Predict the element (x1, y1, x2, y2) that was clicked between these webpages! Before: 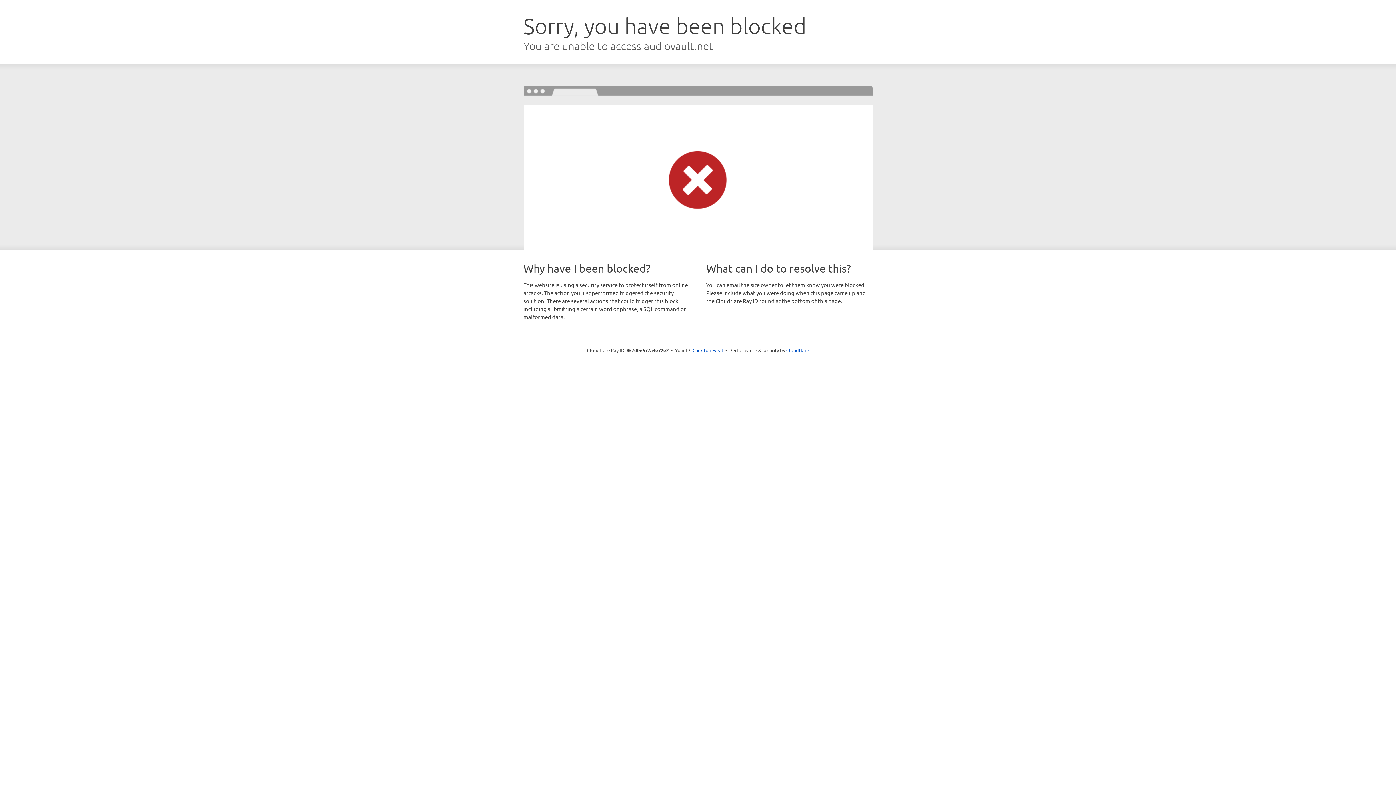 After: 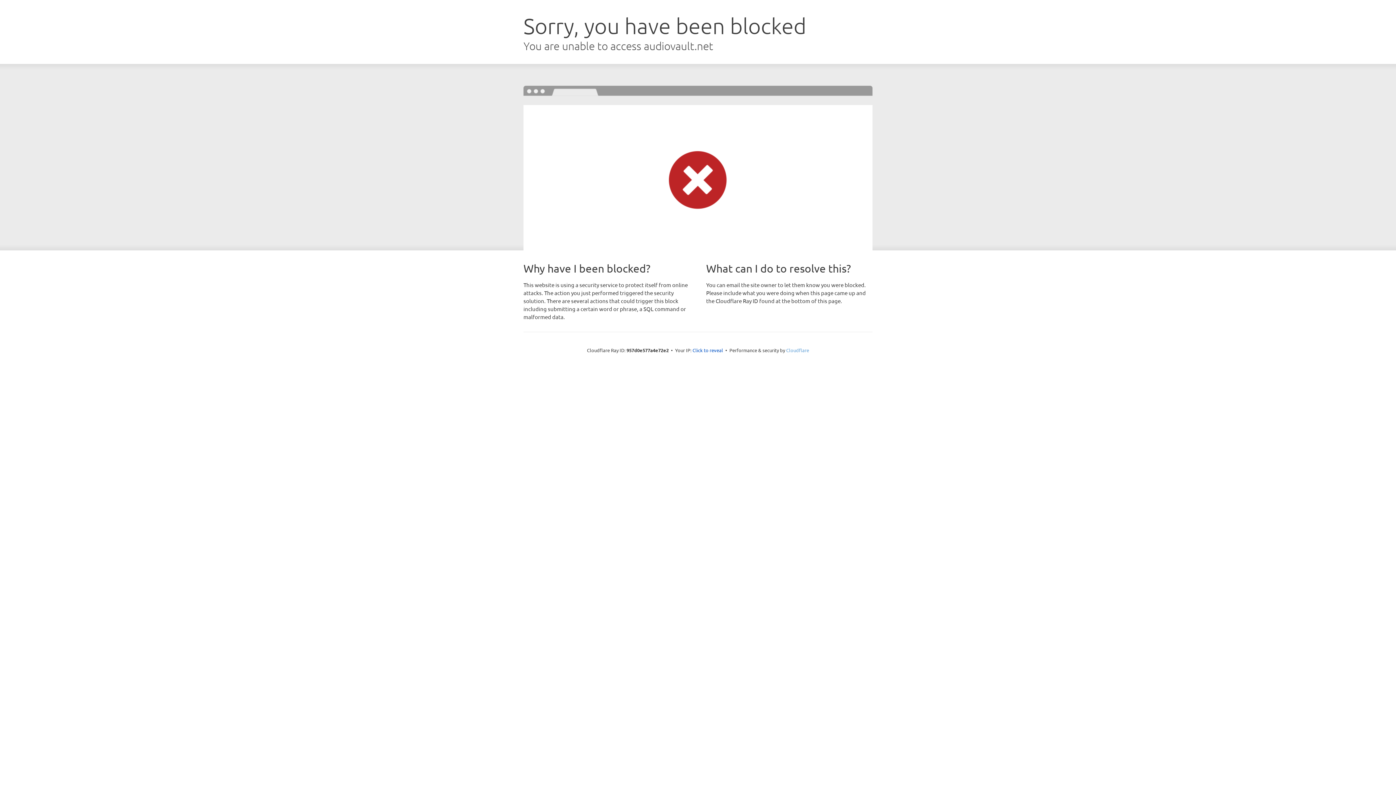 Action: label: Cloudflare bbox: (786, 347, 809, 353)